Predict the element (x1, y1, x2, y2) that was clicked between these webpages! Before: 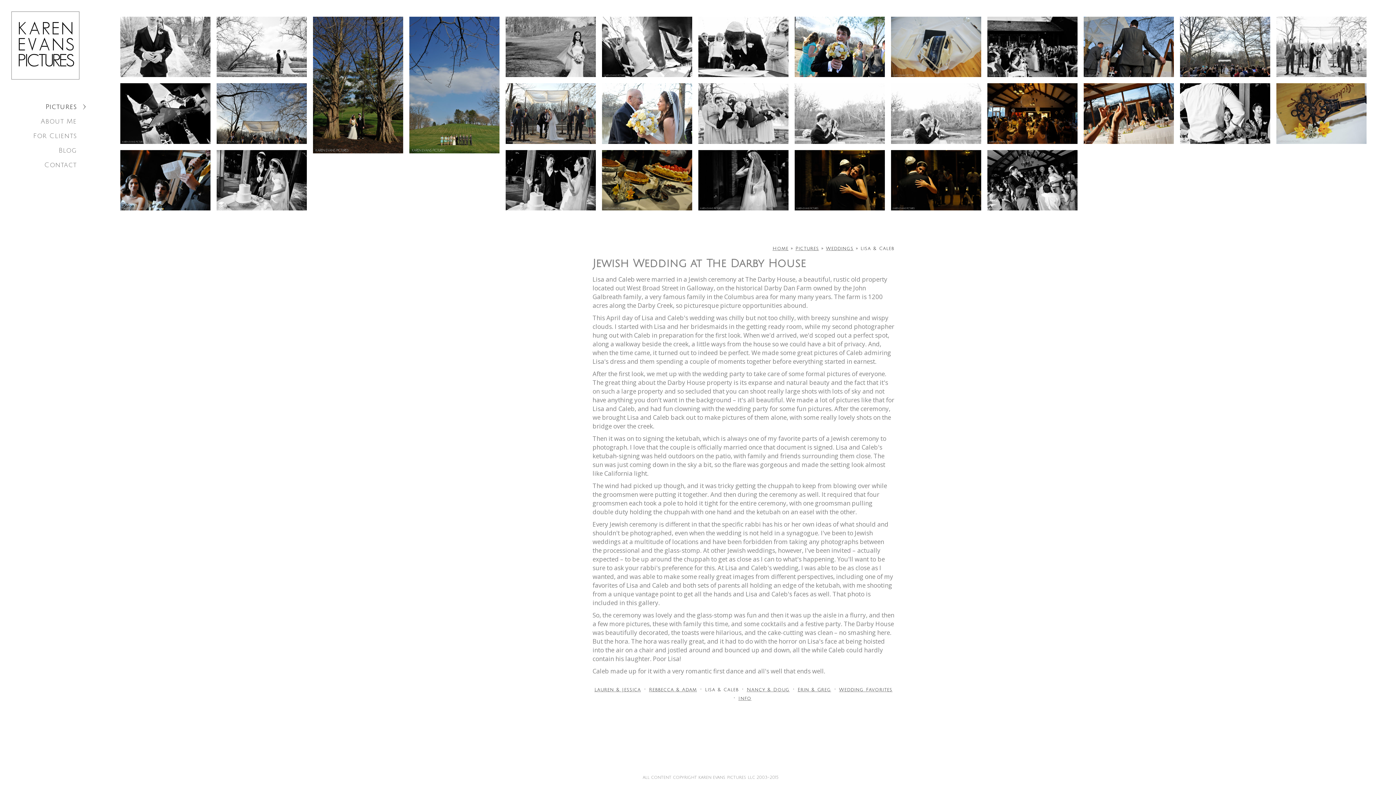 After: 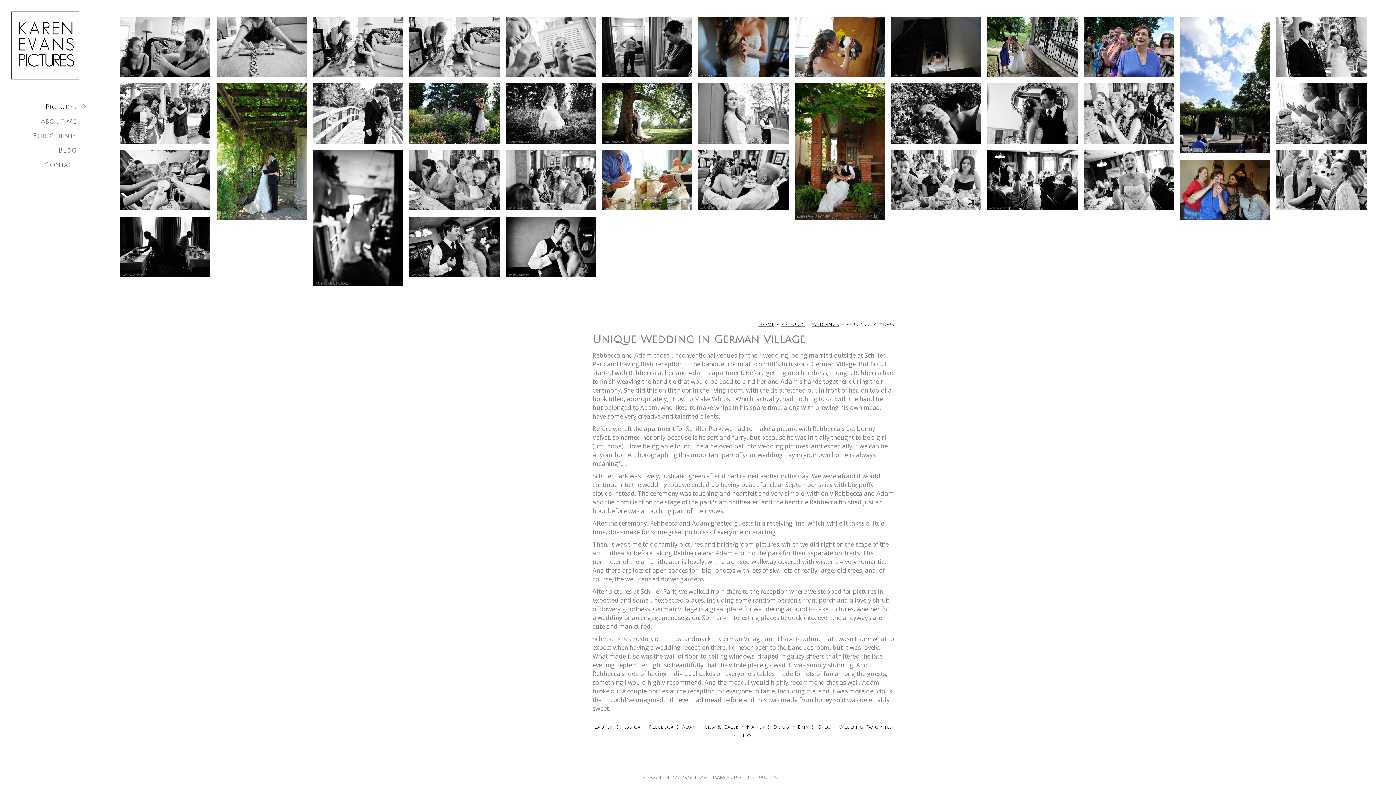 Action: bbox: (649, 685, 697, 693) label: Rebbecca & Adam